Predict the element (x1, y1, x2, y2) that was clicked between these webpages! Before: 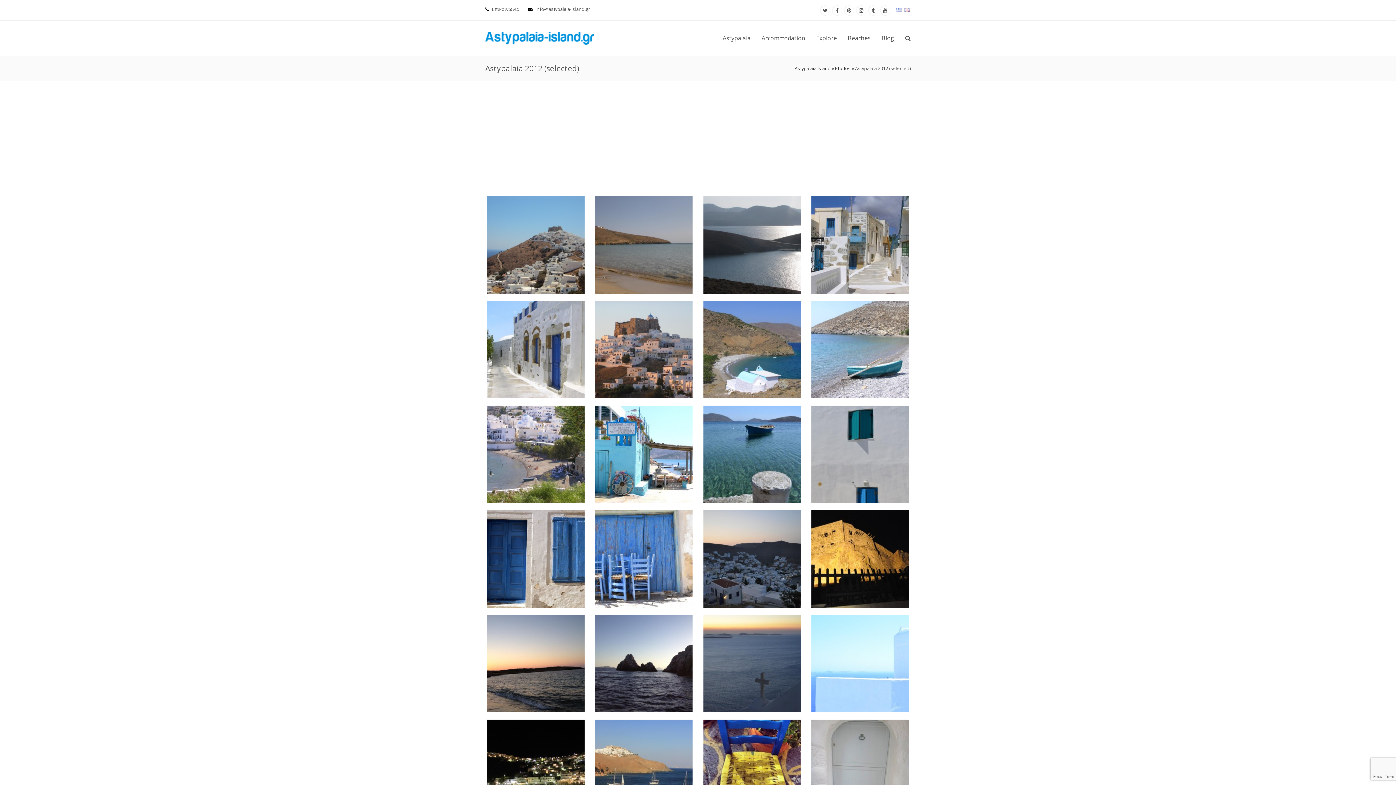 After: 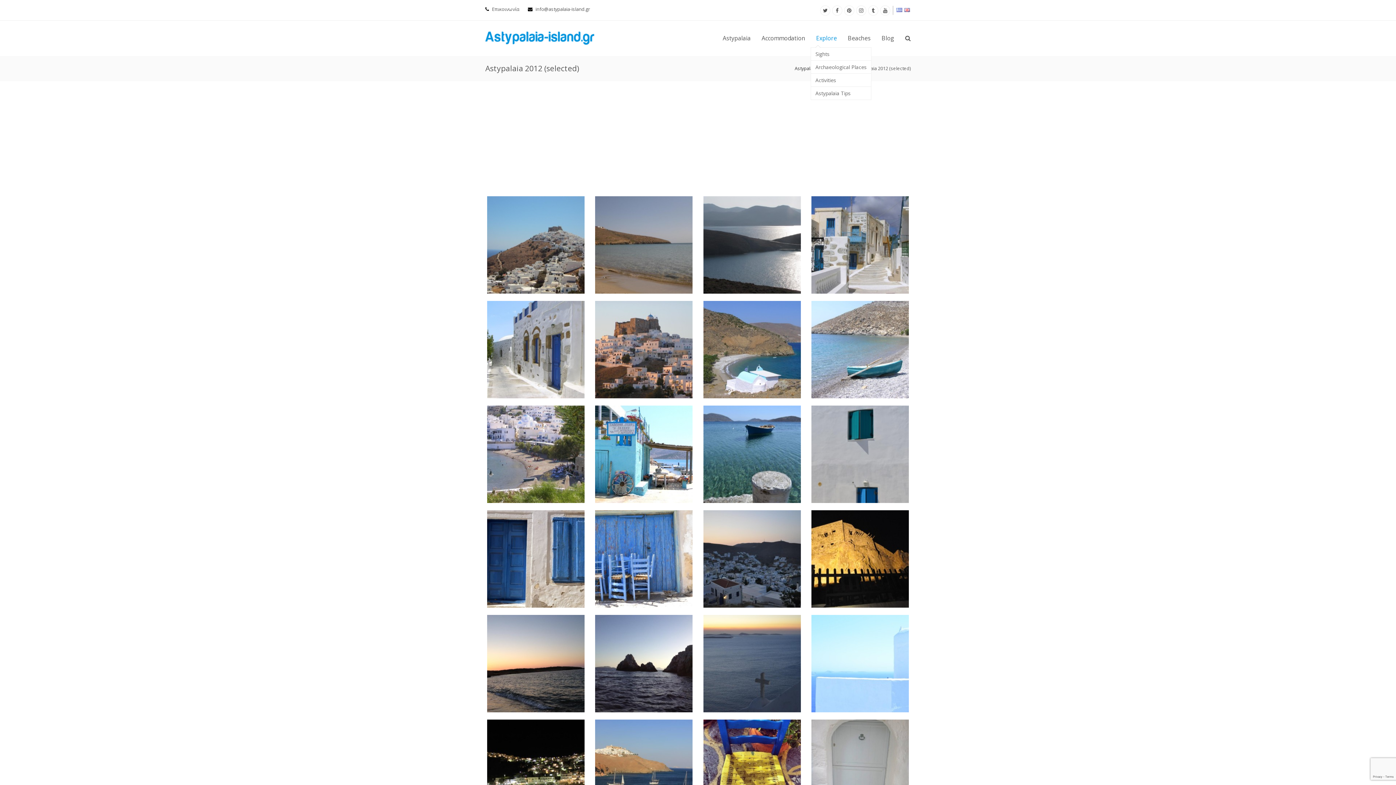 Action: label: Explore bbox: (810, 29, 842, 47)